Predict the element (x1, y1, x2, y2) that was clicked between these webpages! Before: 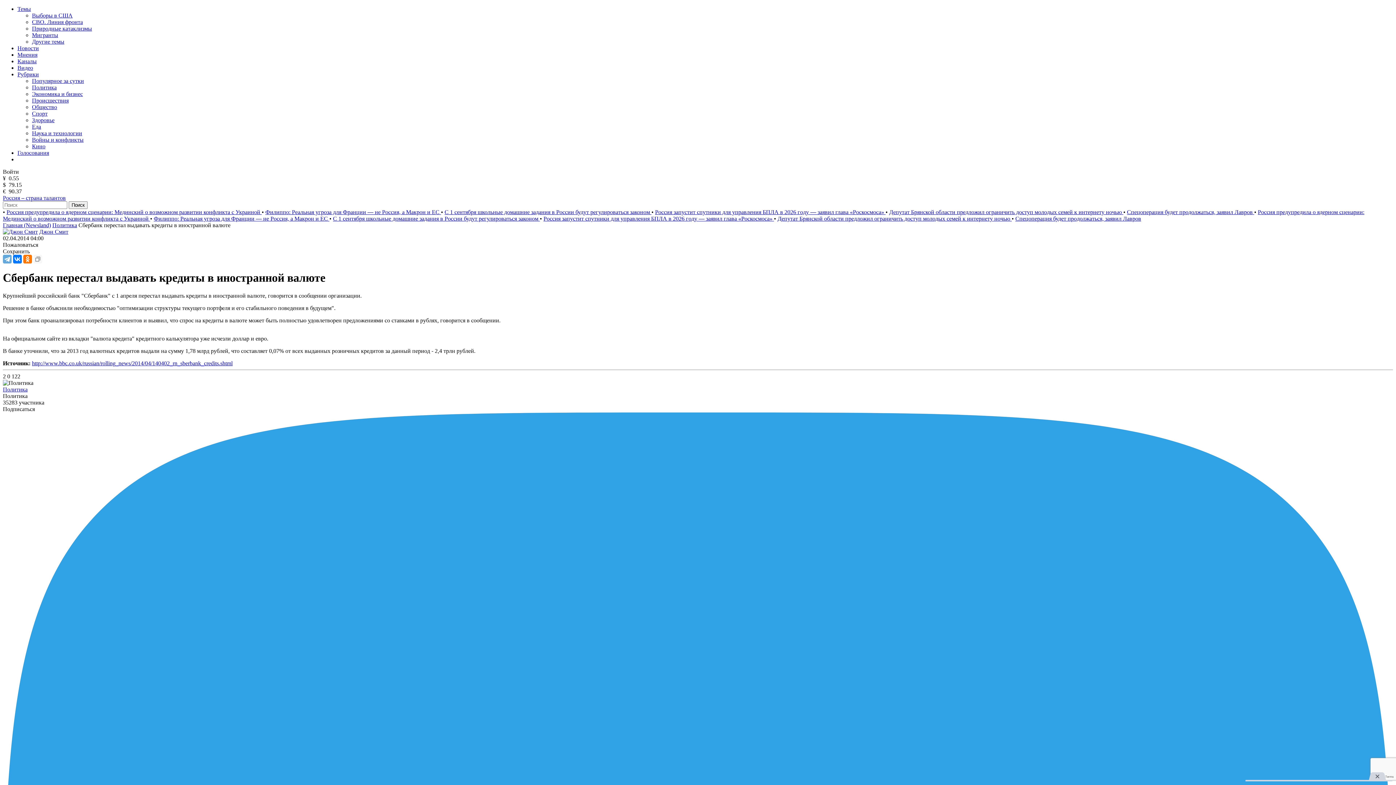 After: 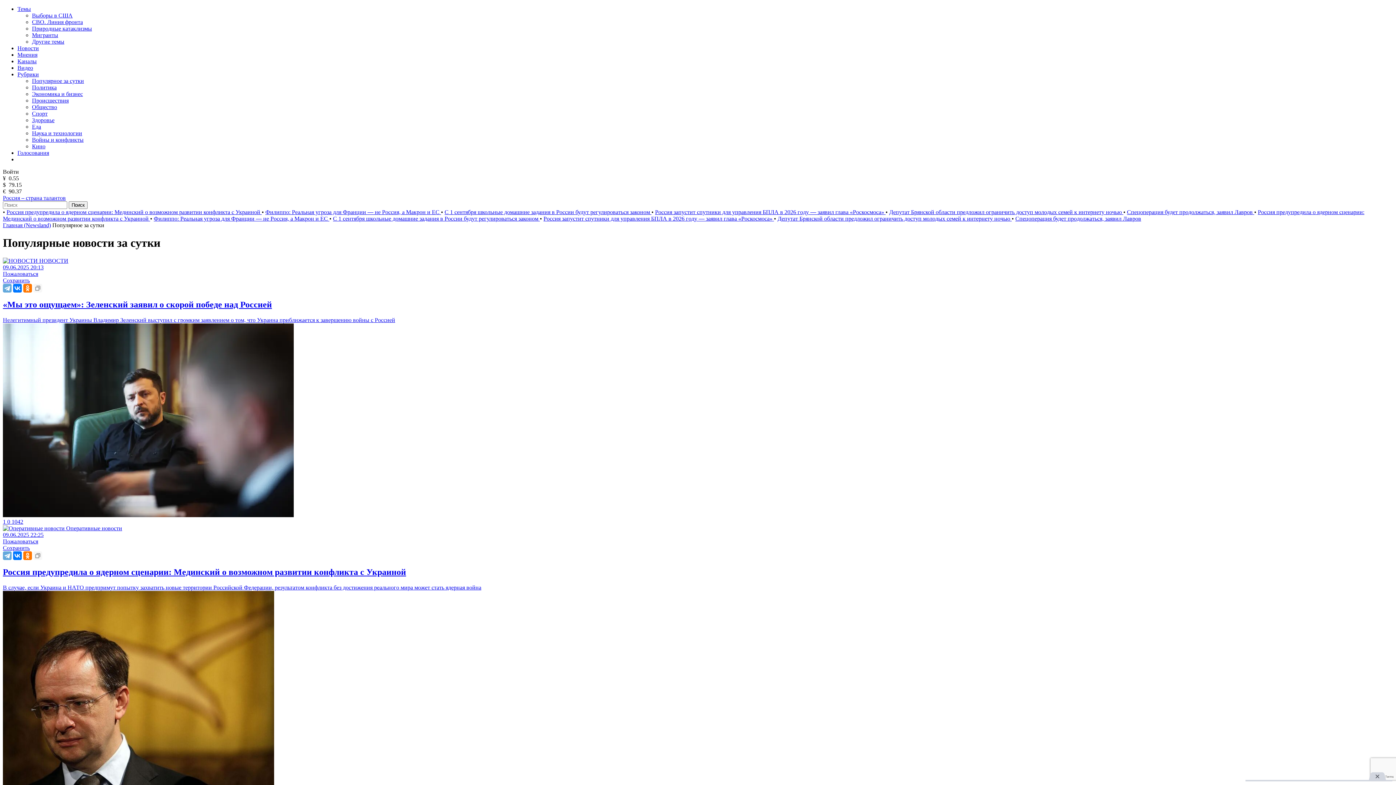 Action: bbox: (32, 77, 84, 84) label: Популярное за сутки